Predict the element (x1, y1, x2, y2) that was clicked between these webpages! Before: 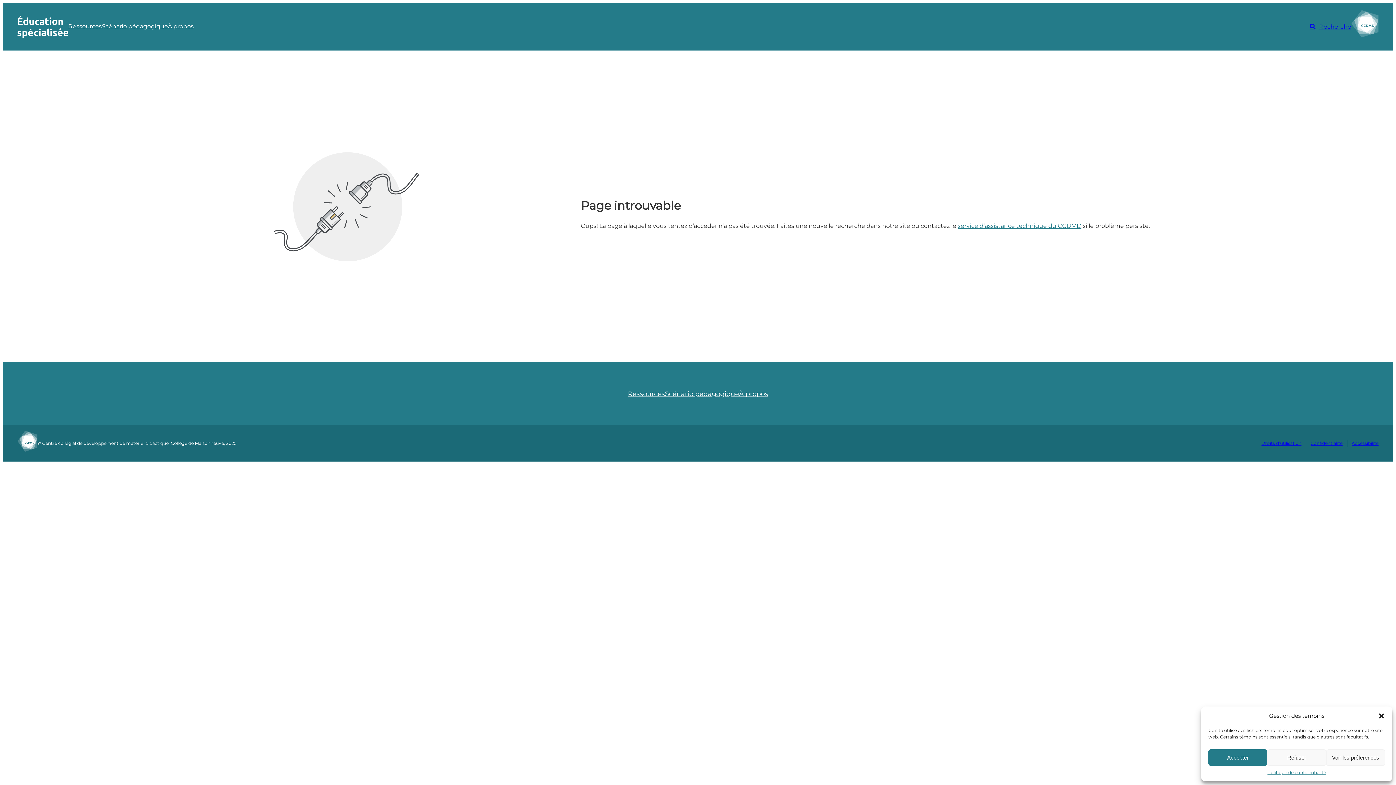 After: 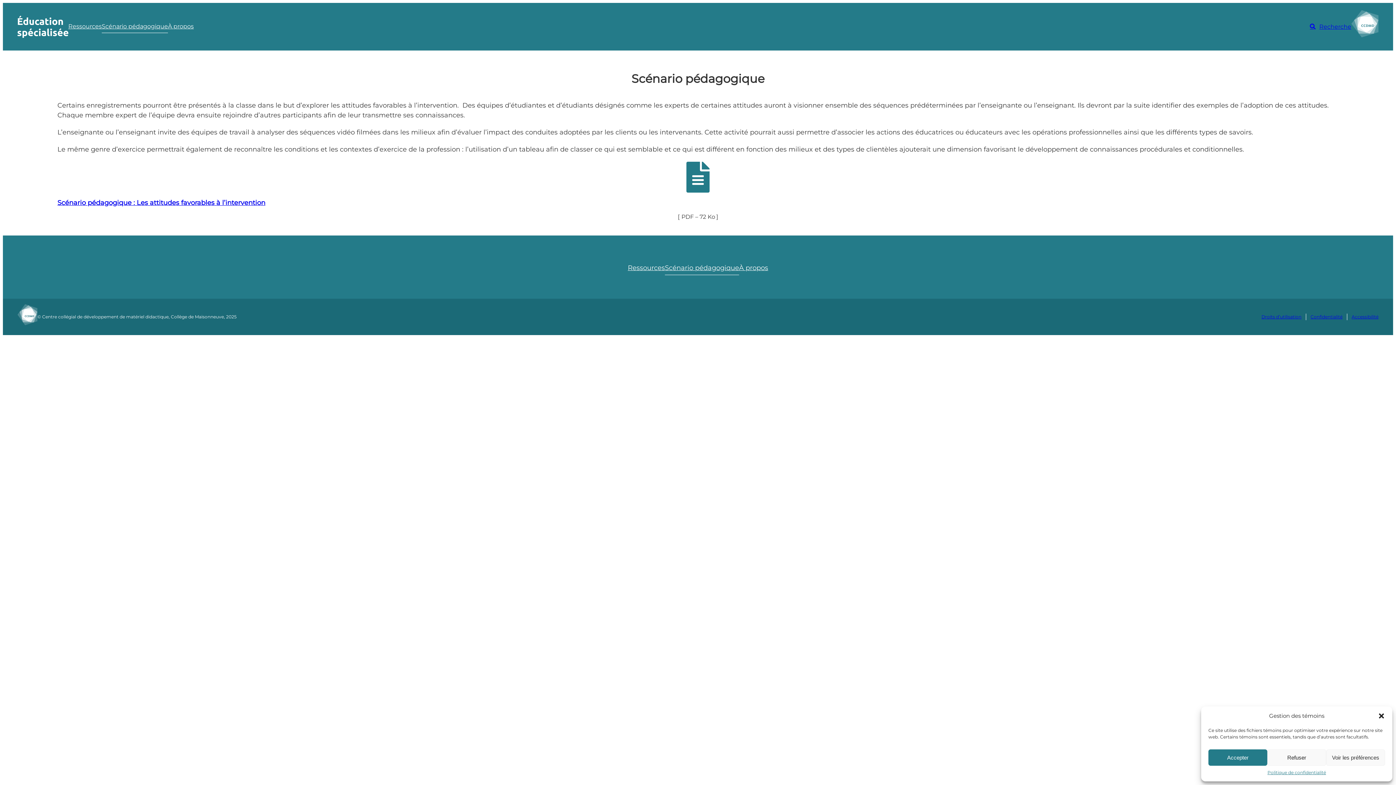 Action: bbox: (665, 387, 739, 401) label: Scénario pédagogique